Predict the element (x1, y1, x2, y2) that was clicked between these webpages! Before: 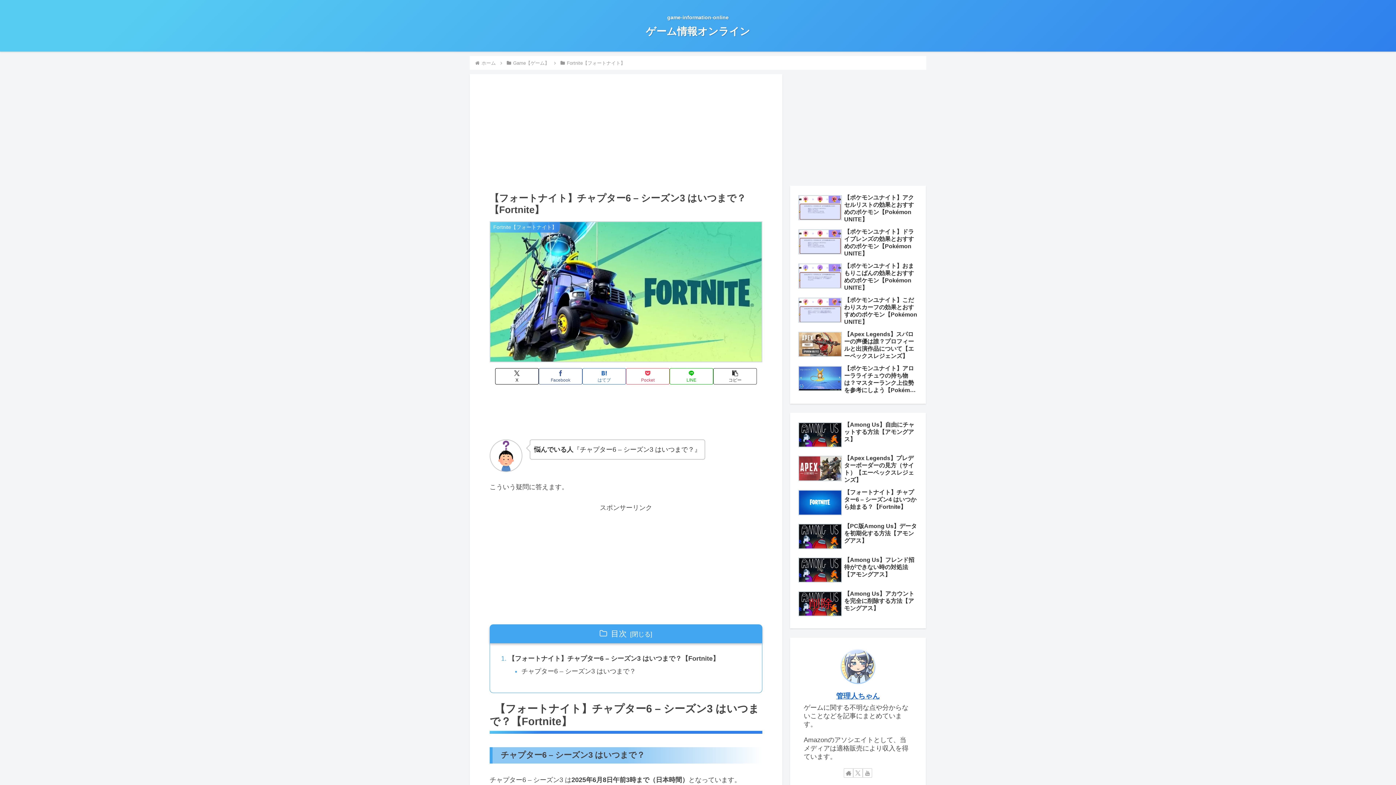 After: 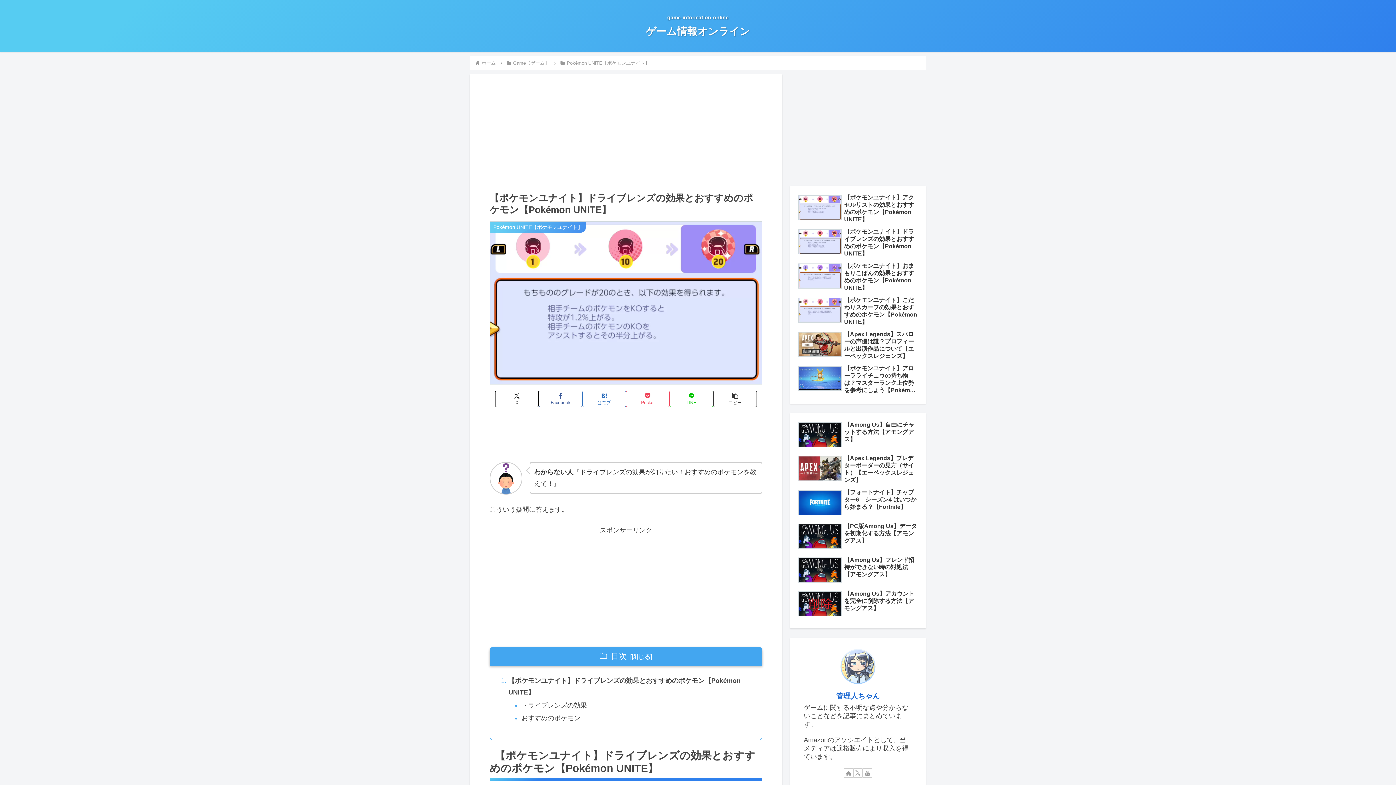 Action: label: 【ポケモンユナイト】ドライブレンズの効果とおすすめのポケモン【Pokémon UNITE】 bbox: (796, 226, 919, 259)